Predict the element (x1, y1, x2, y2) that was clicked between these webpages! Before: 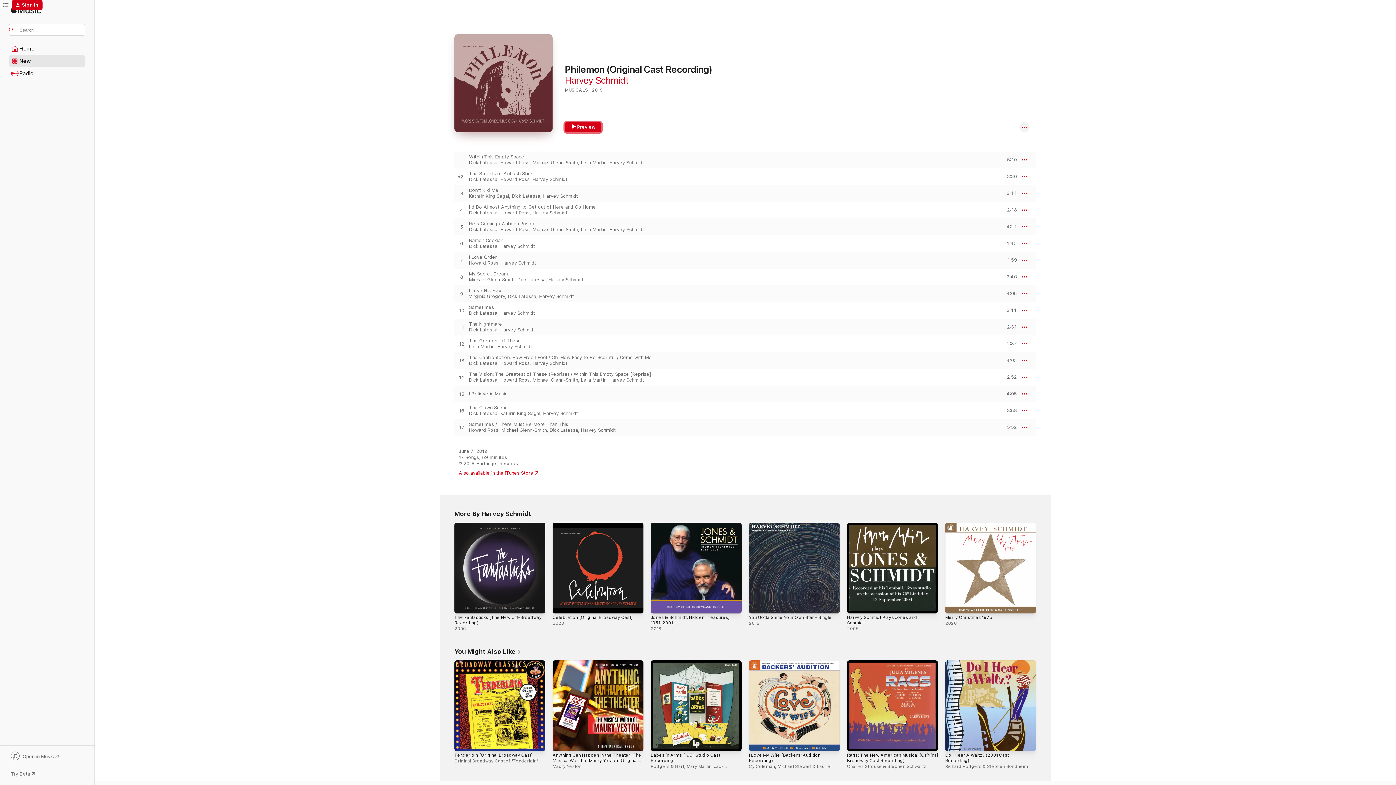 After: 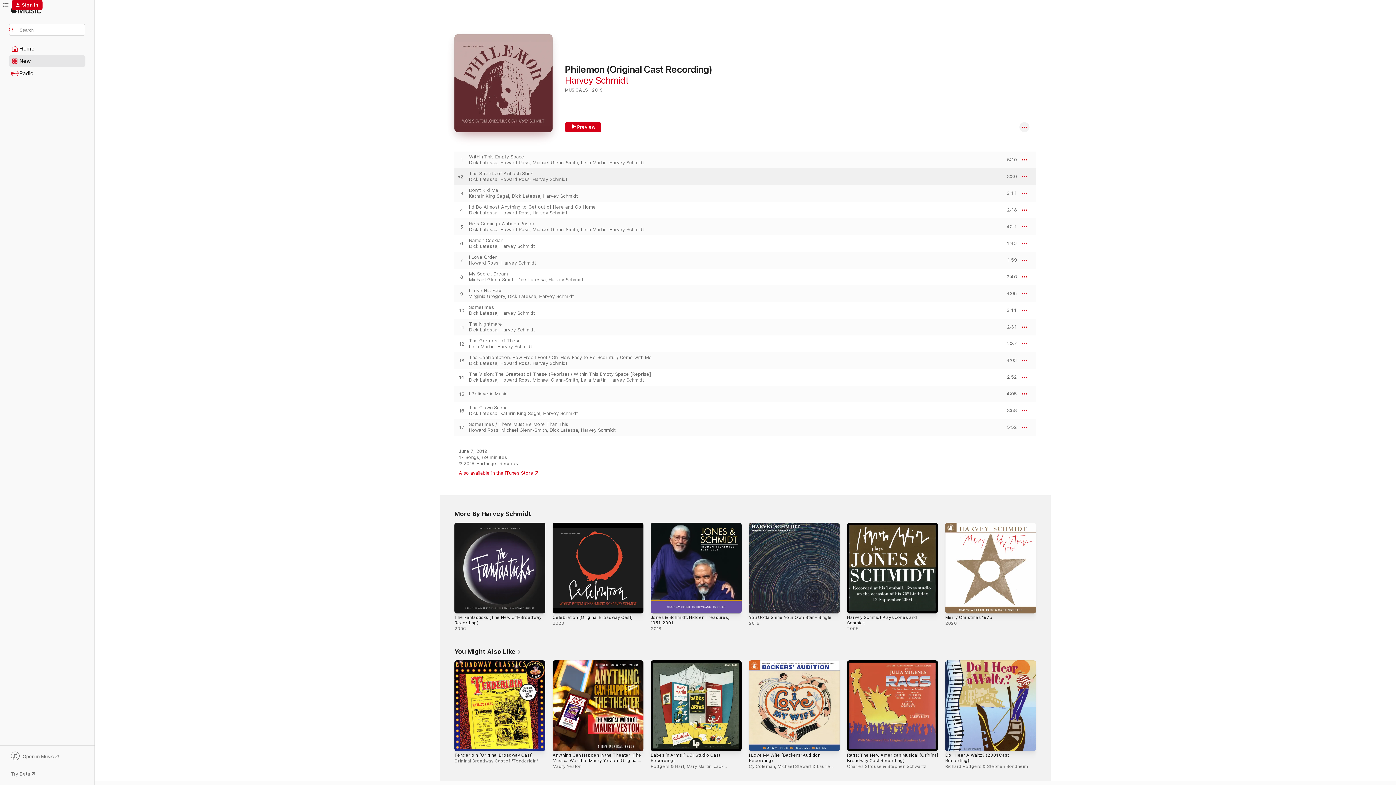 Action: label: PREVIEW bbox: (1000, 174, 1017, 179)